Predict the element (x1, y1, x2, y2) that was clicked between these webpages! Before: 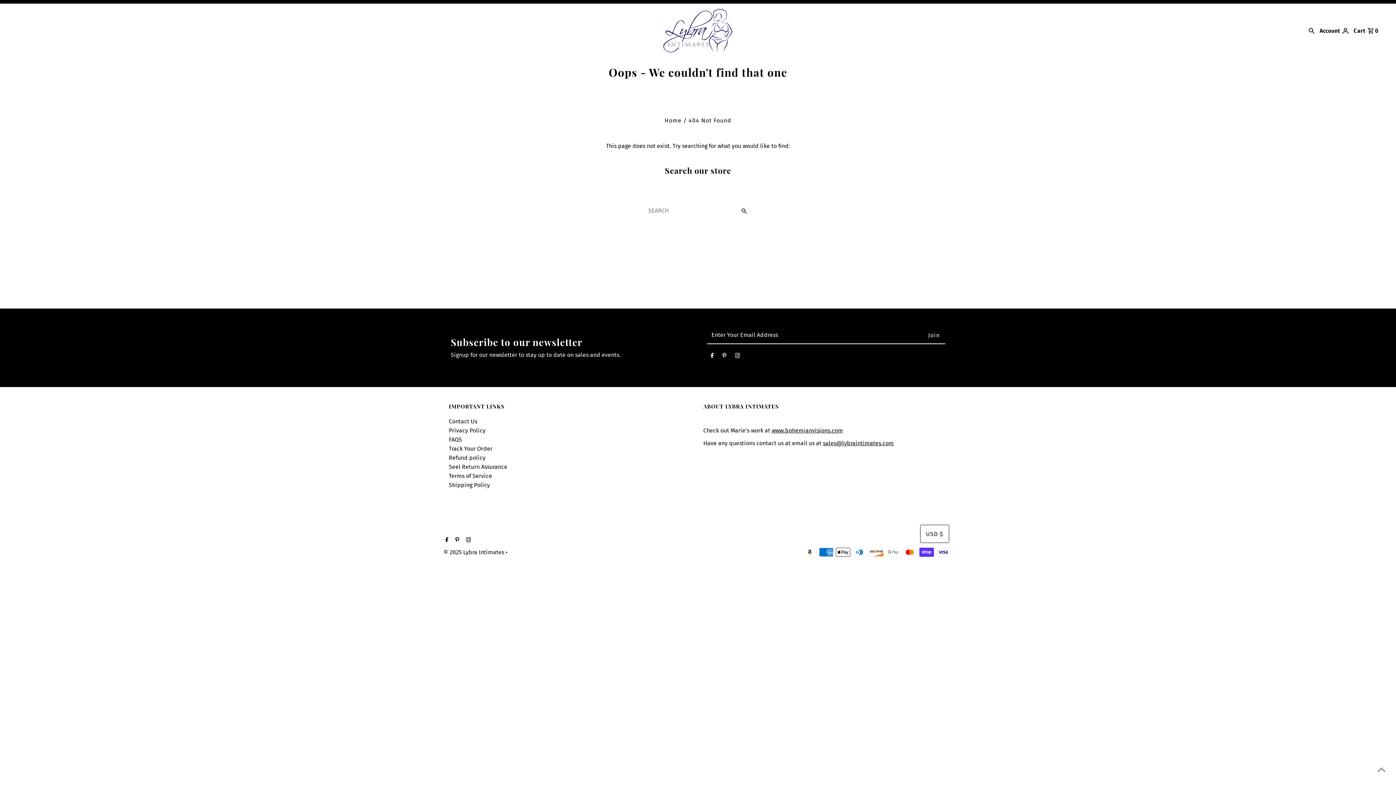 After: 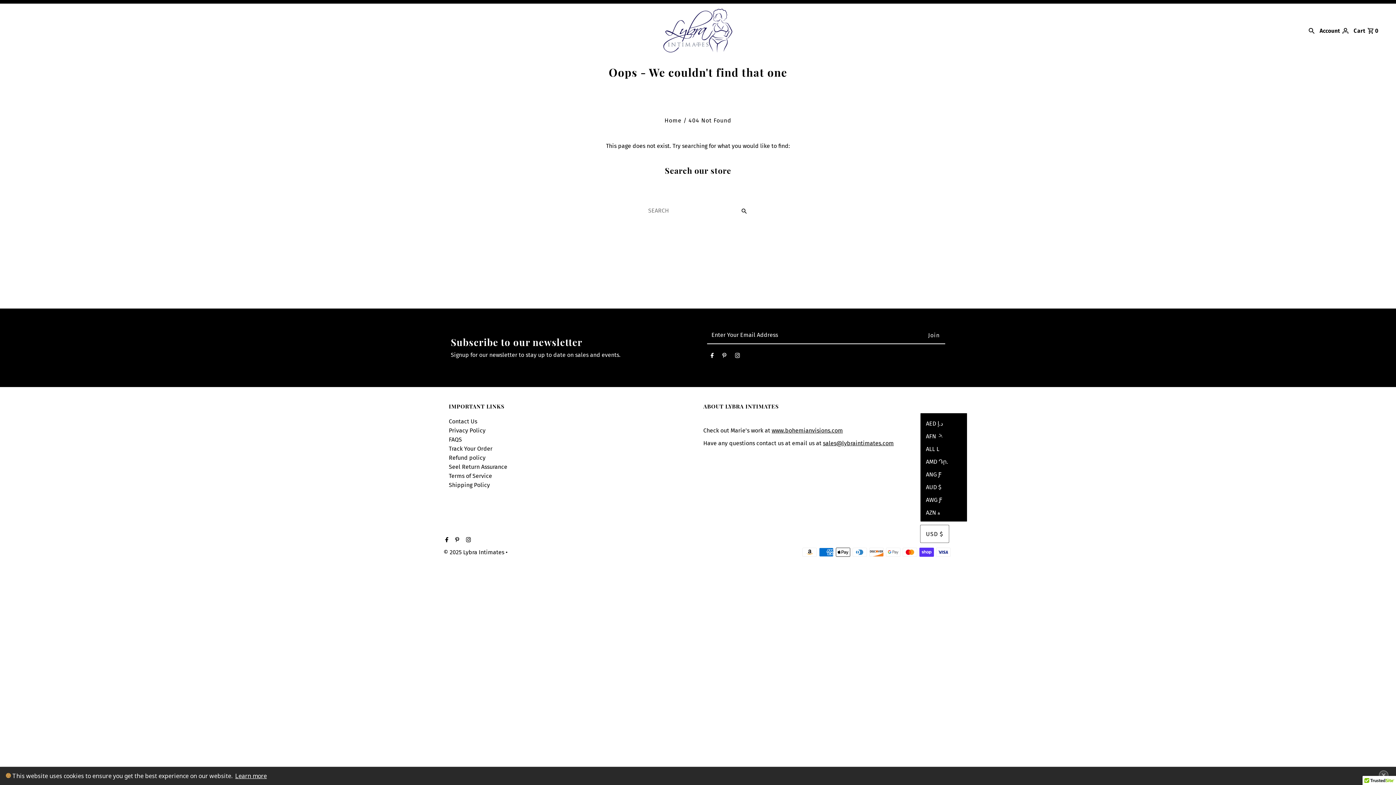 Action: label: USD $ bbox: (920, 525, 949, 543)